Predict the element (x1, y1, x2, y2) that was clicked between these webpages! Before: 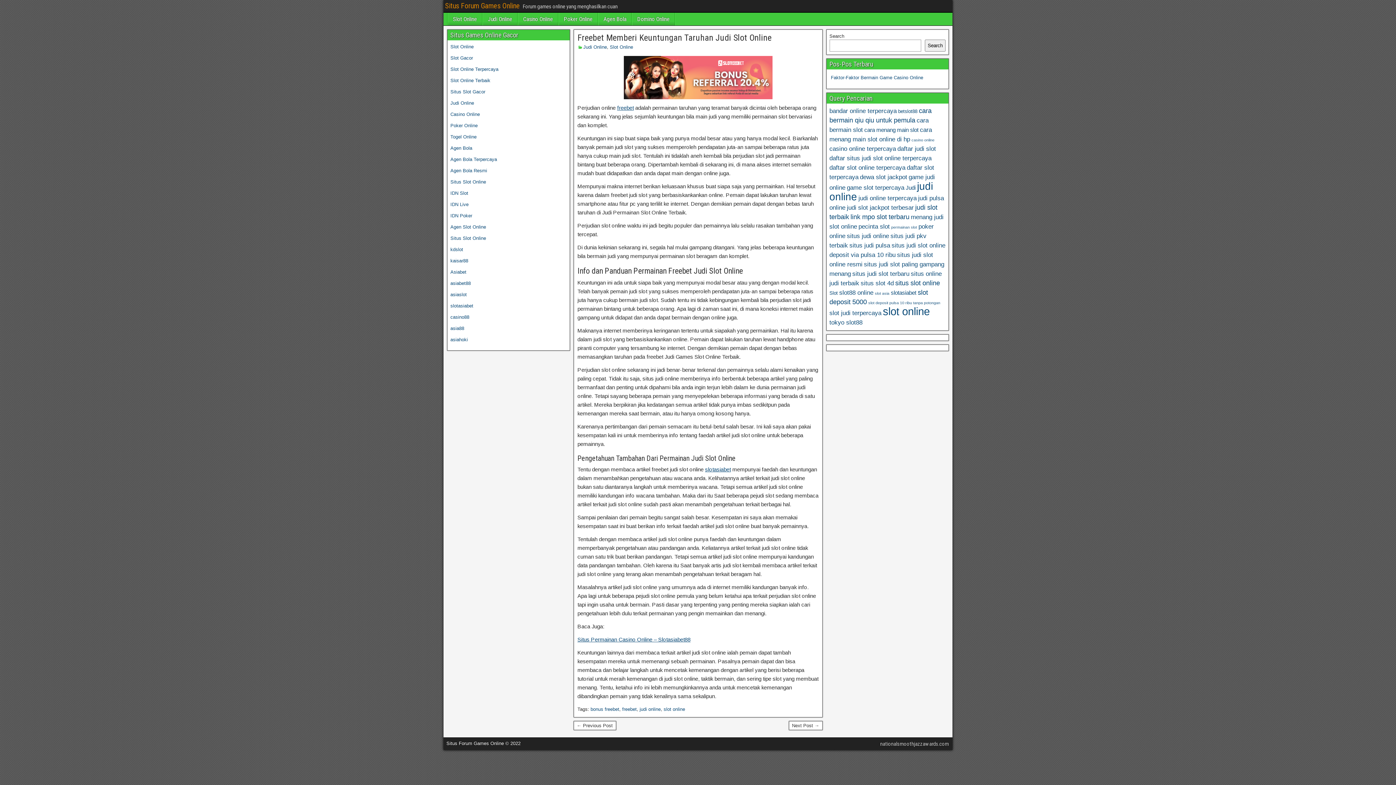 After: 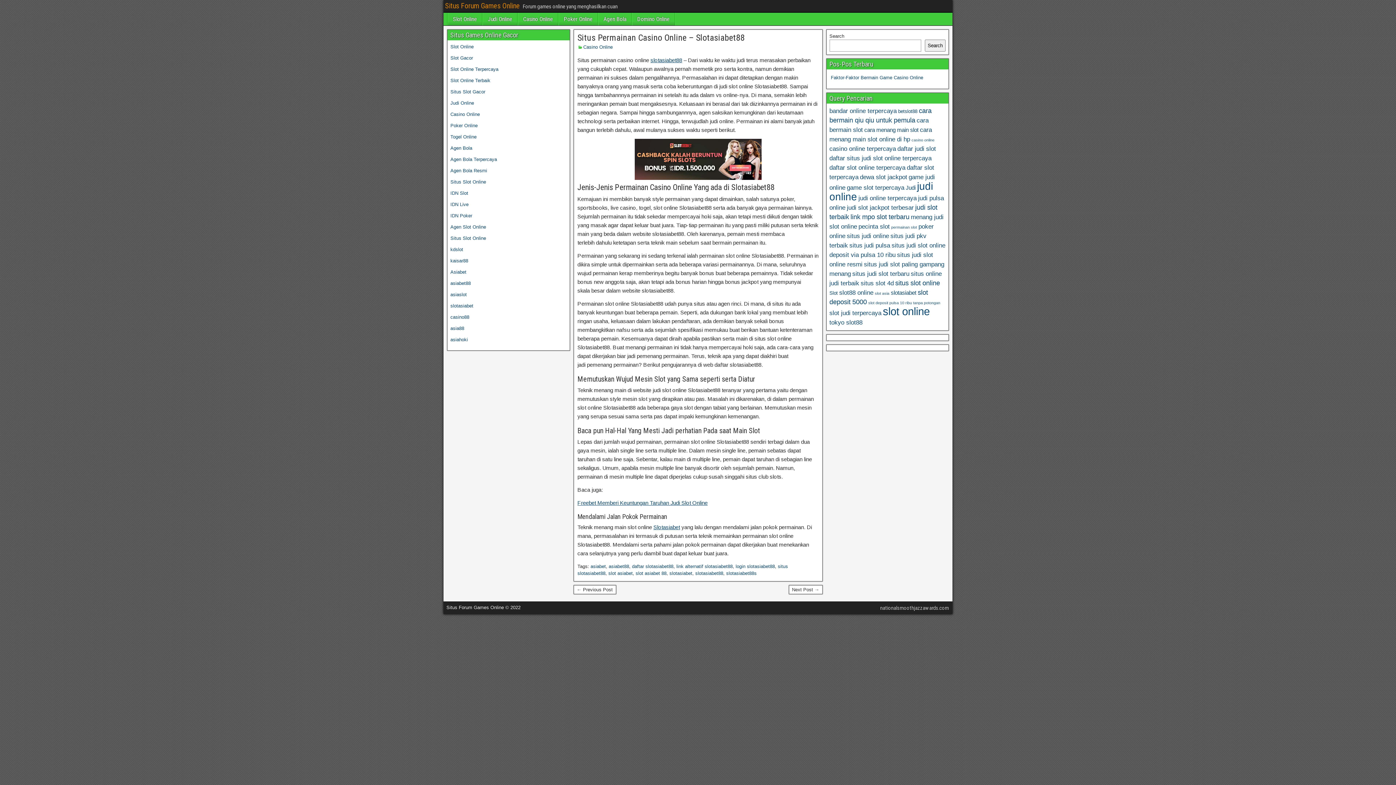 Action: label: ← Previous Post bbox: (573, 721, 616, 730)